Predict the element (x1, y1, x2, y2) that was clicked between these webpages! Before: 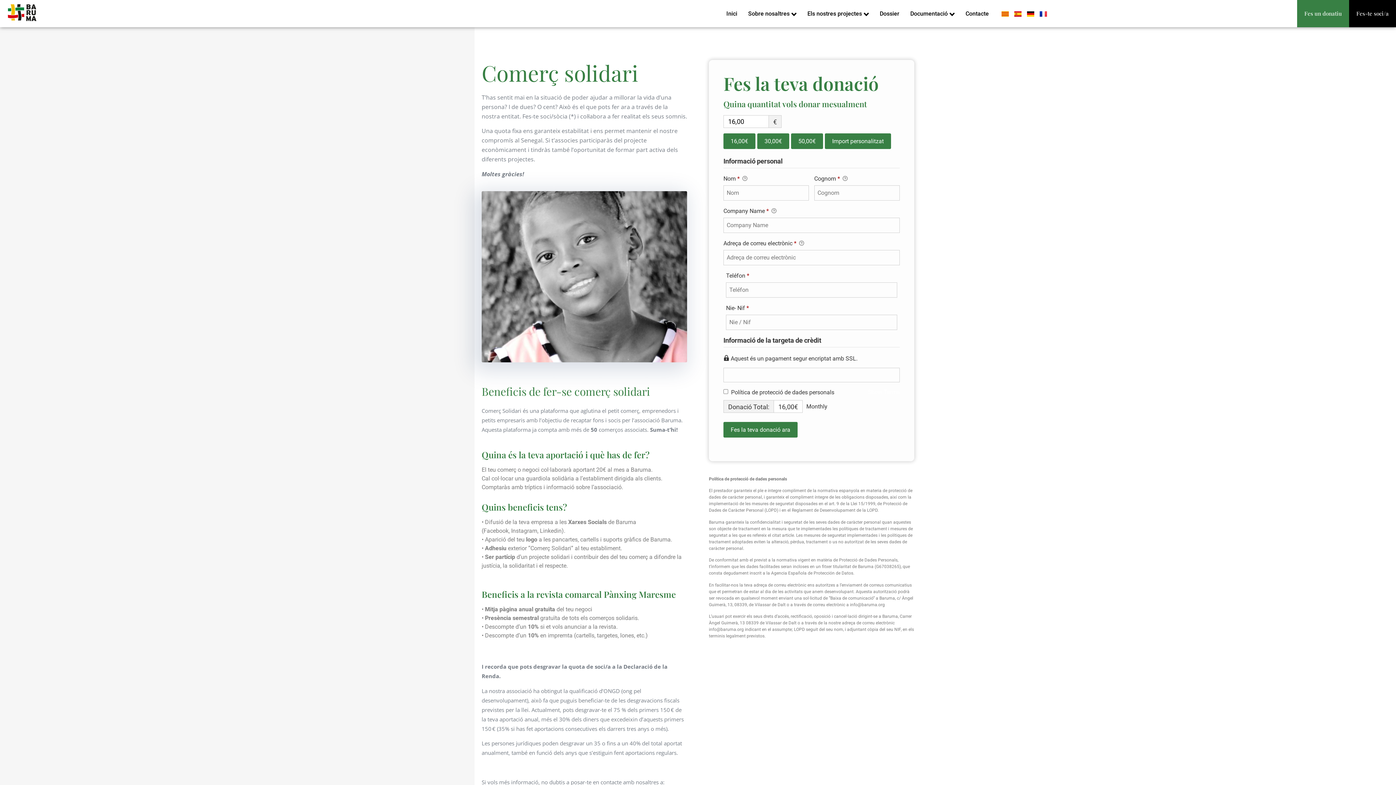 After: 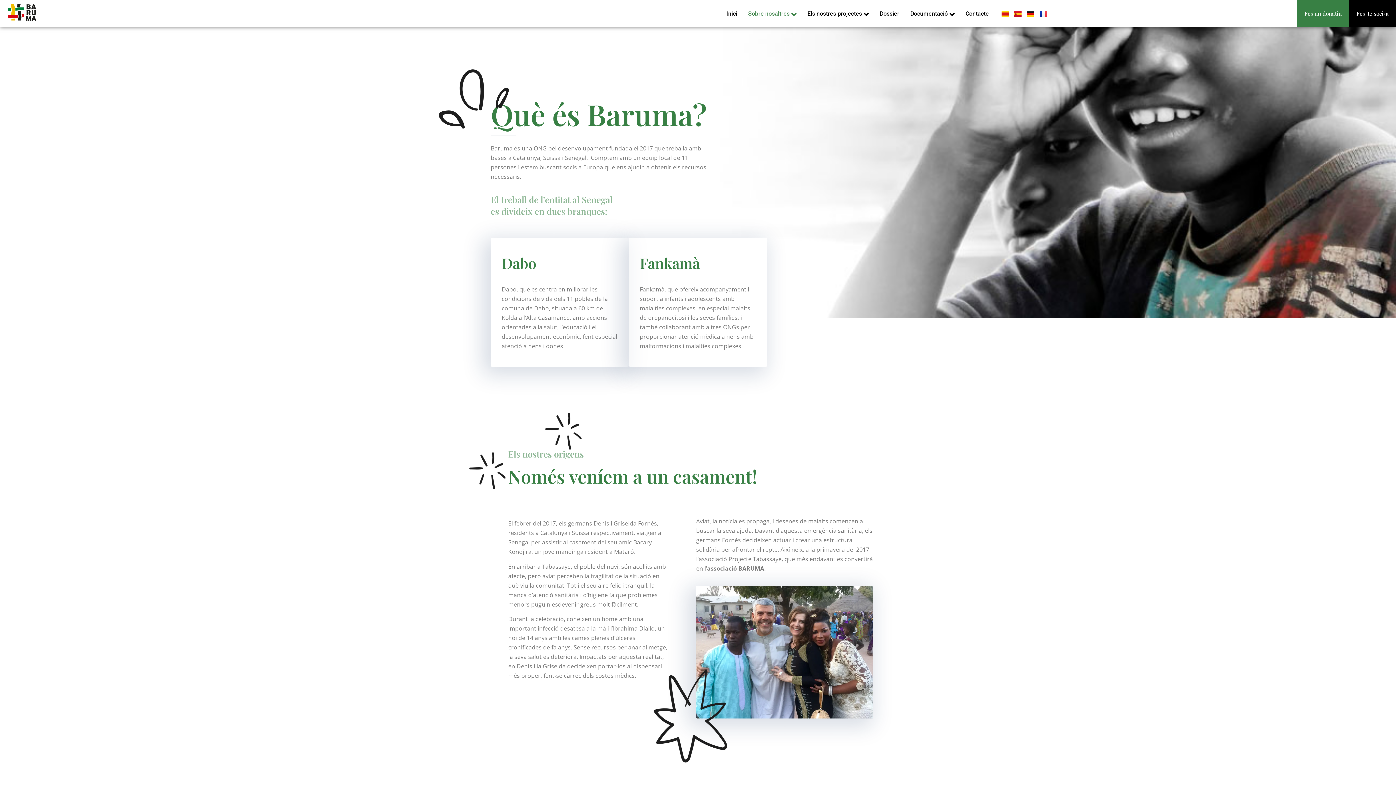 Action: bbox: (742, 4, 802, 22) label: Sobre nosaltres